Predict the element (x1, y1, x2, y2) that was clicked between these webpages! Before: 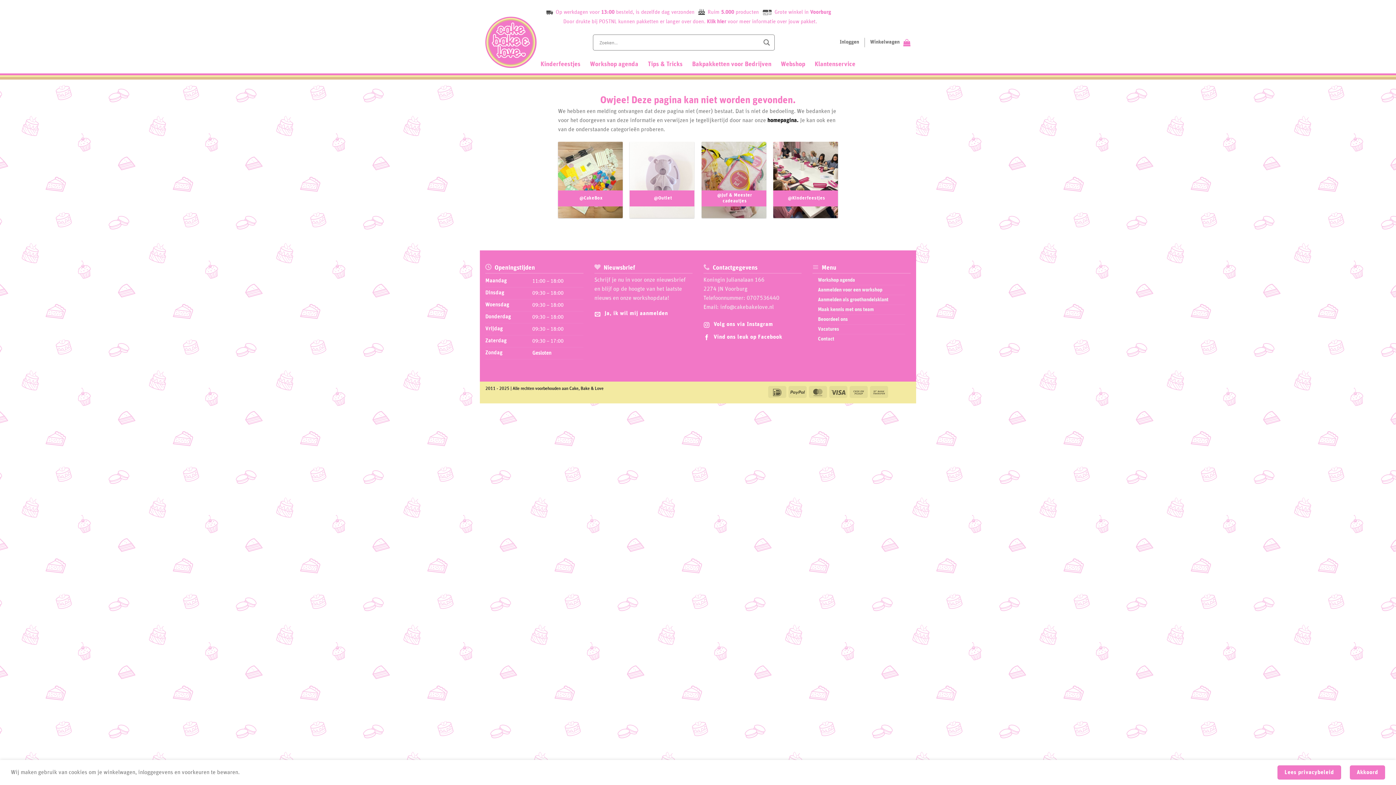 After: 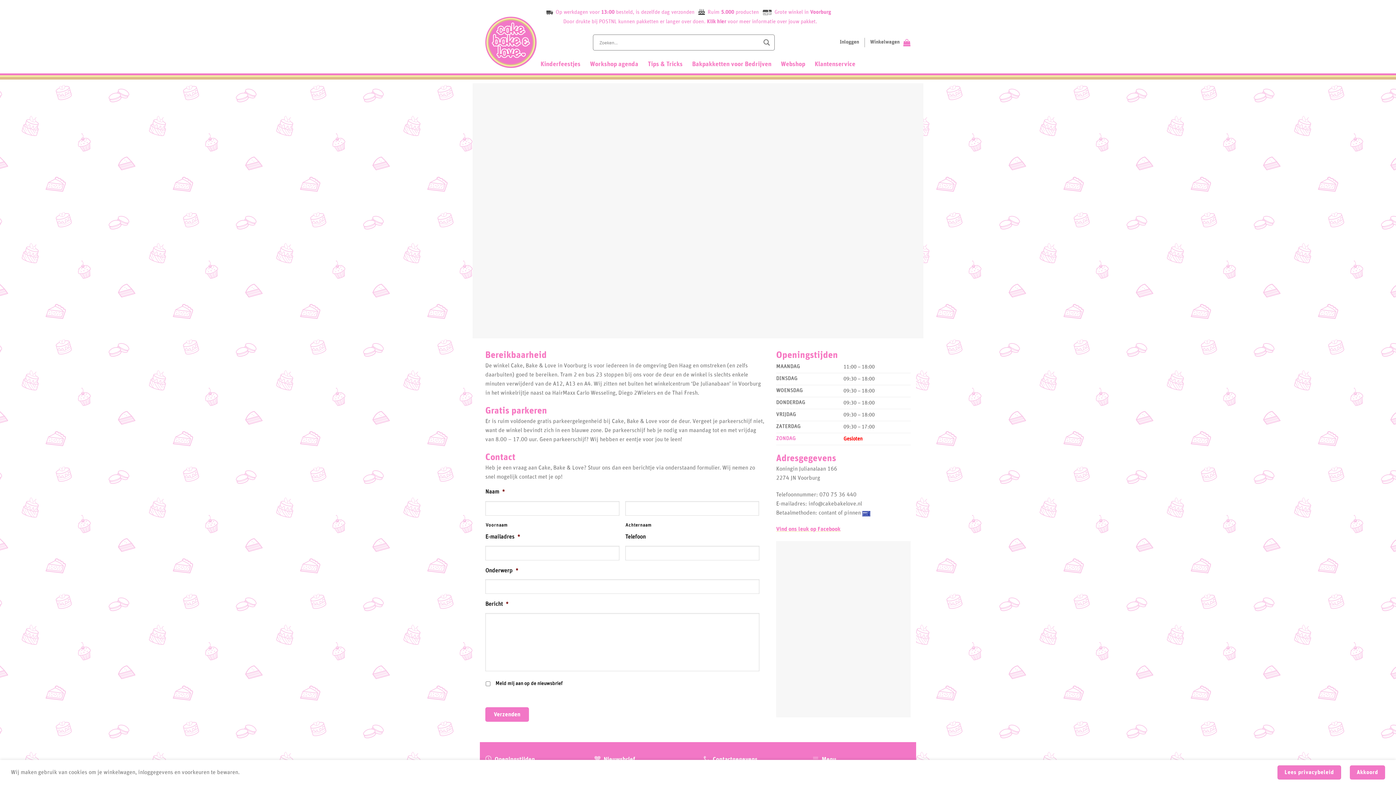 Action: label: Contact bbox: (818, 334, 834, 344)